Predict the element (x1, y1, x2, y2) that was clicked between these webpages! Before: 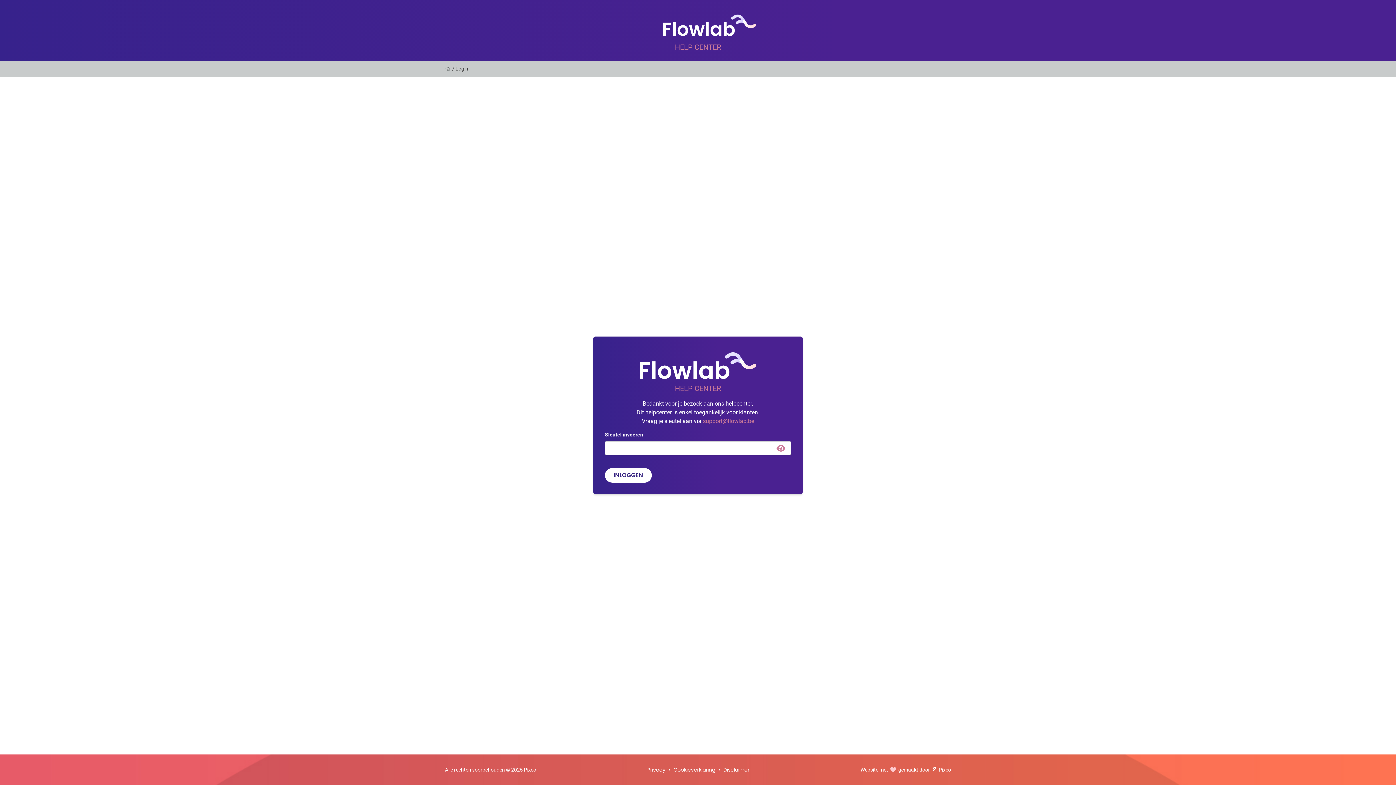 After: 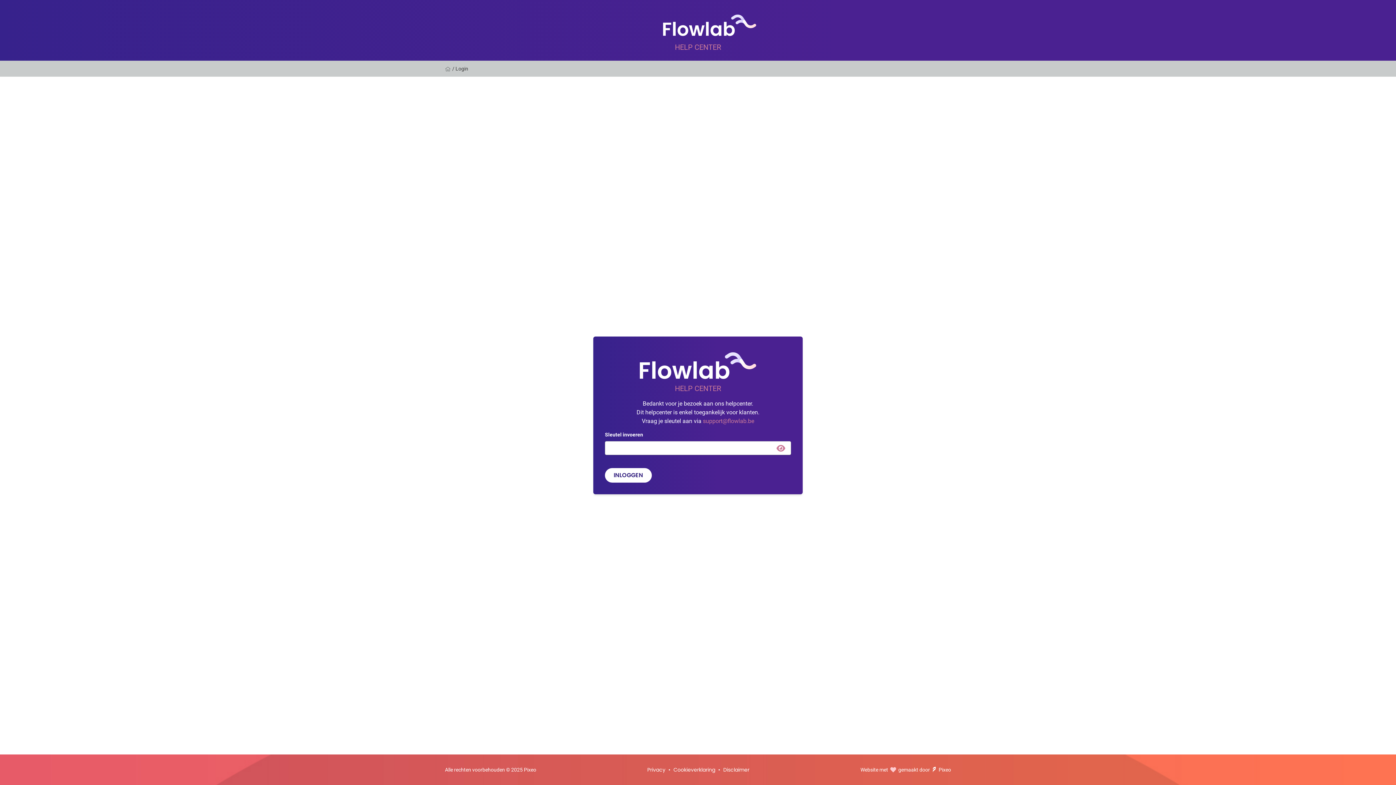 Action: bbox: (445, 66, 452, 70) label: Home